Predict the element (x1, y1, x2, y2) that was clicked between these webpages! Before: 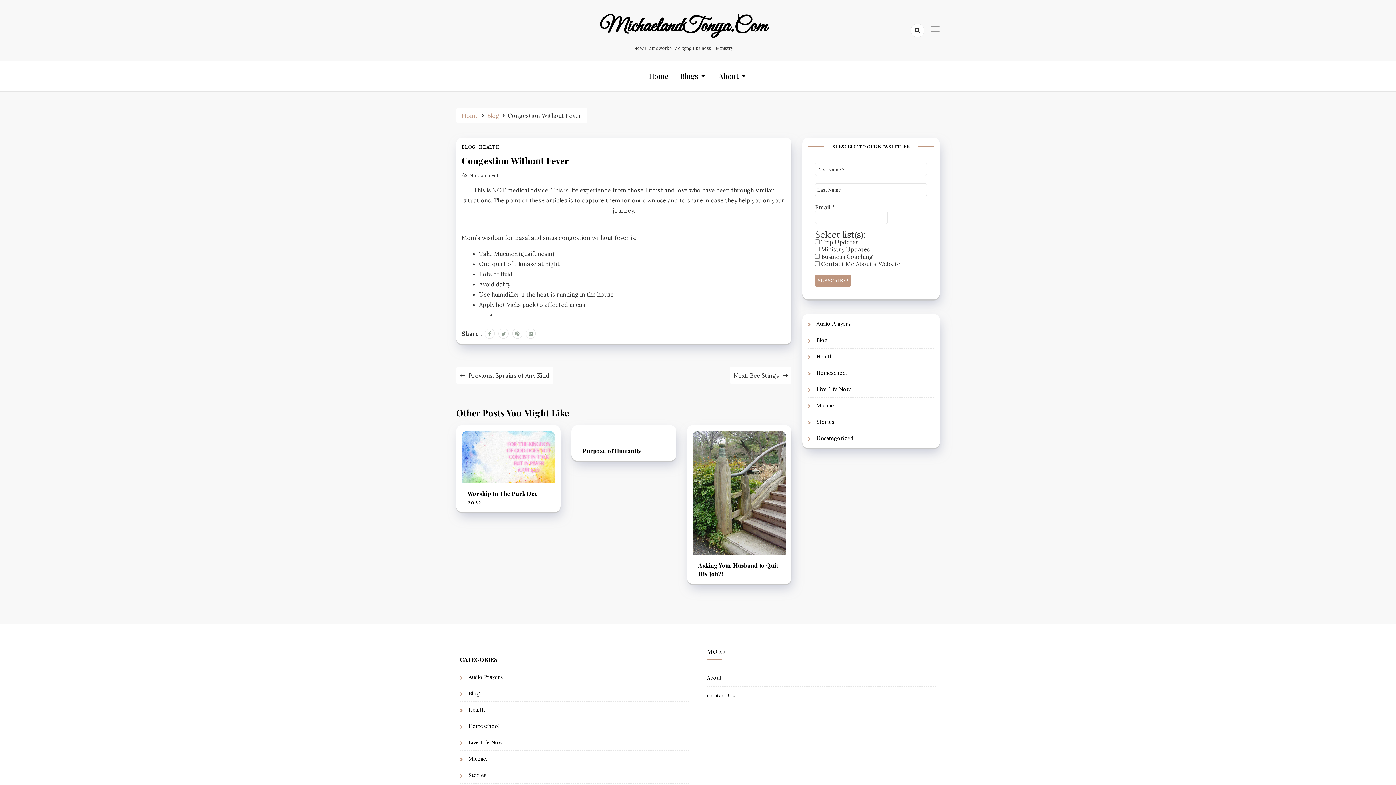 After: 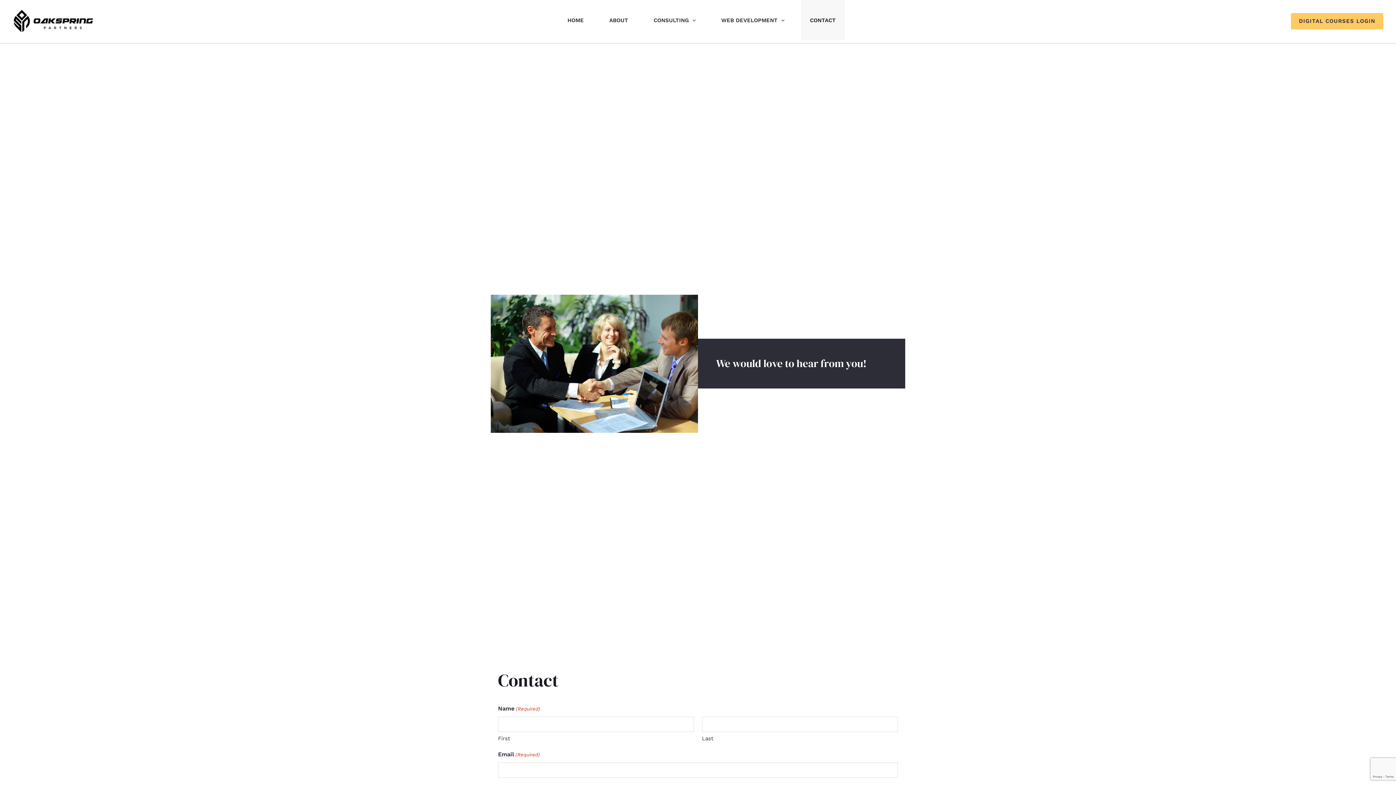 Action: bbox: (707, 692, 734, 699) label: Contact Us